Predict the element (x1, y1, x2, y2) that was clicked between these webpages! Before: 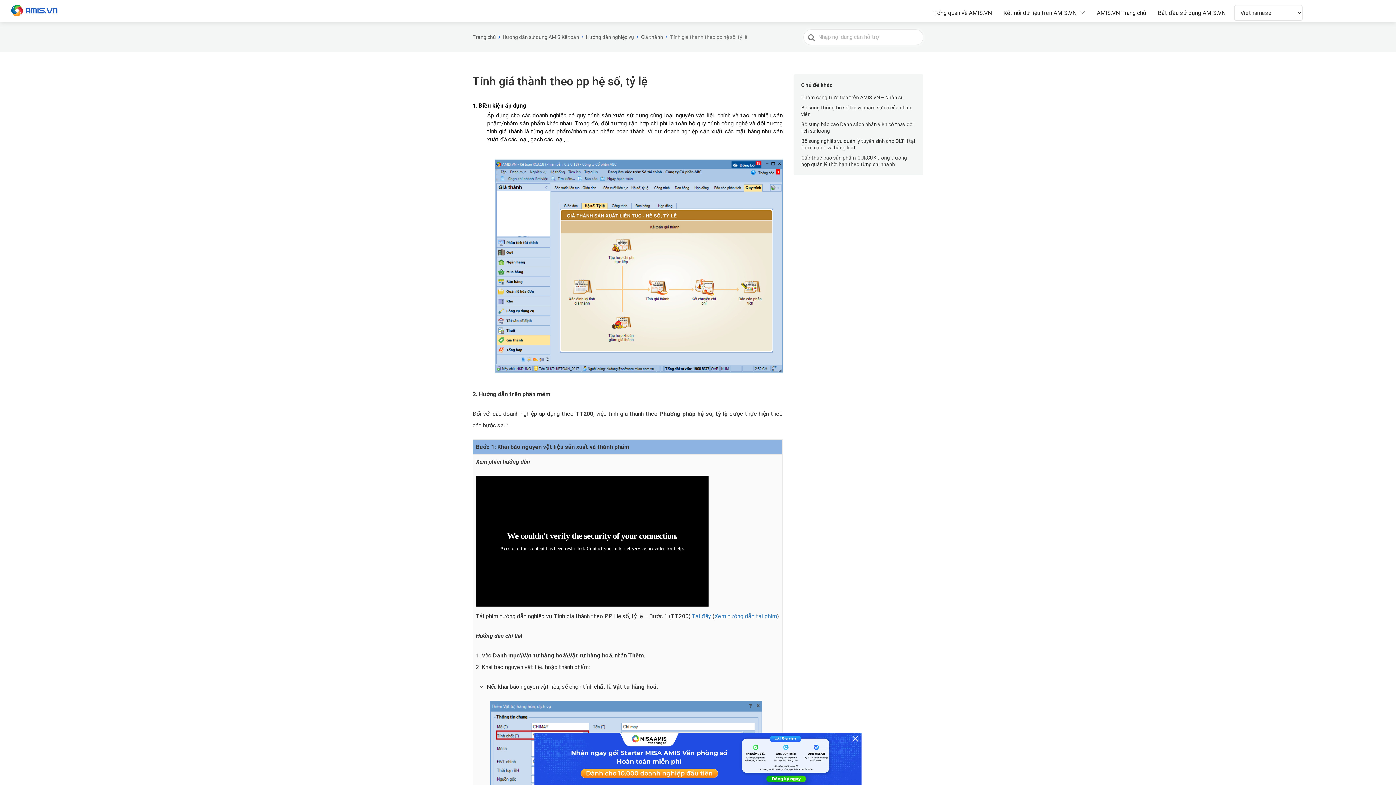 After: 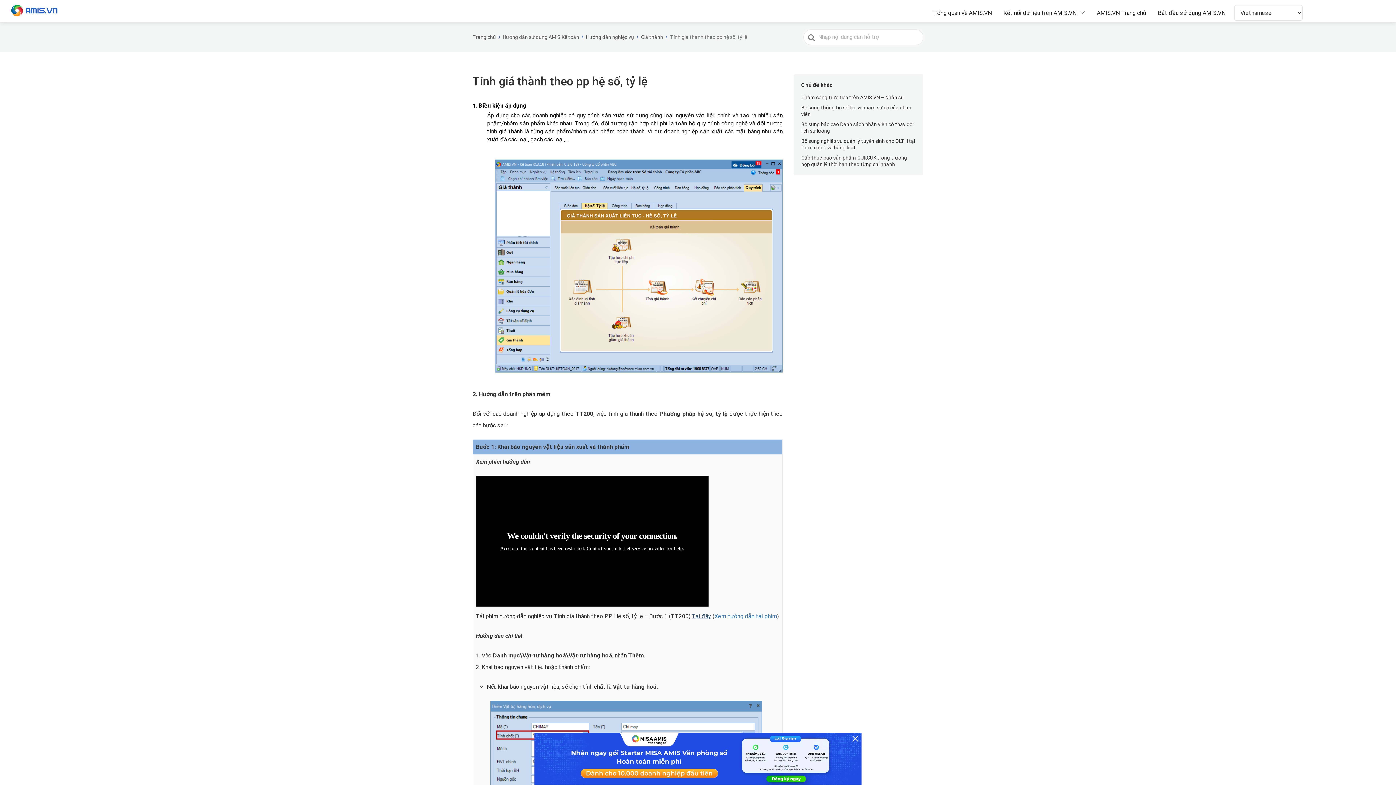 Action: label: Tại đây bbox: (692, 612, 711, 619)